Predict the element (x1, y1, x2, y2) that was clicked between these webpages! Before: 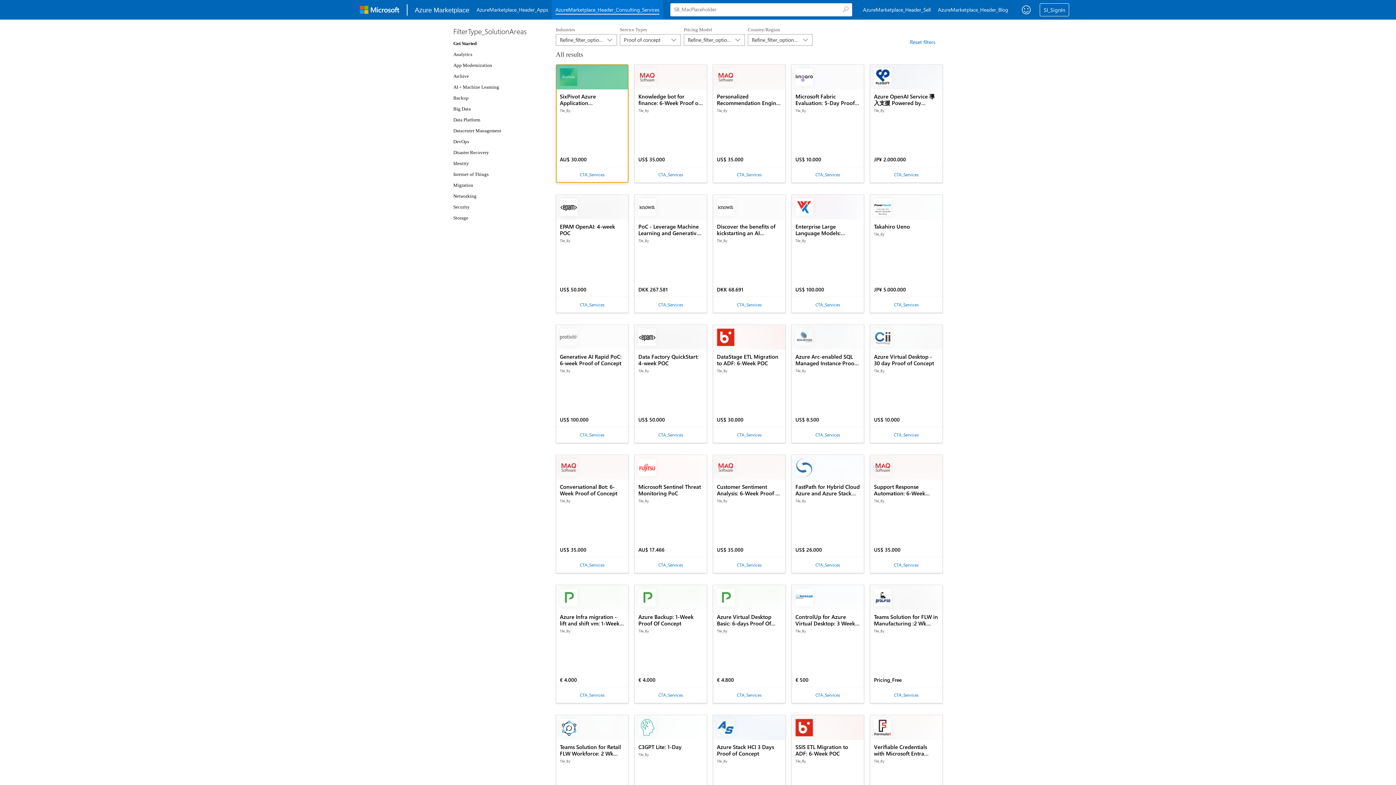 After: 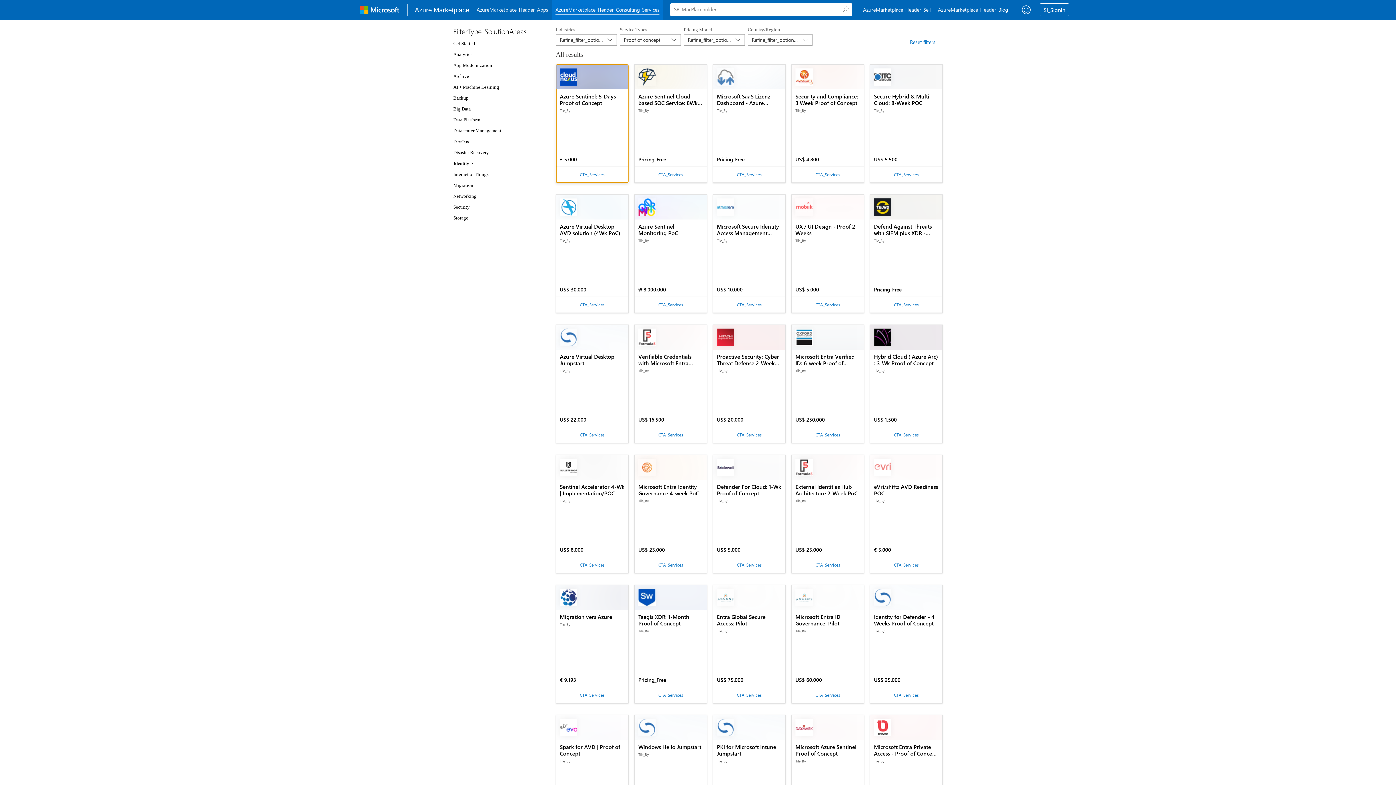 Action: label: Identity bbox: (453, 160, 469, 166)